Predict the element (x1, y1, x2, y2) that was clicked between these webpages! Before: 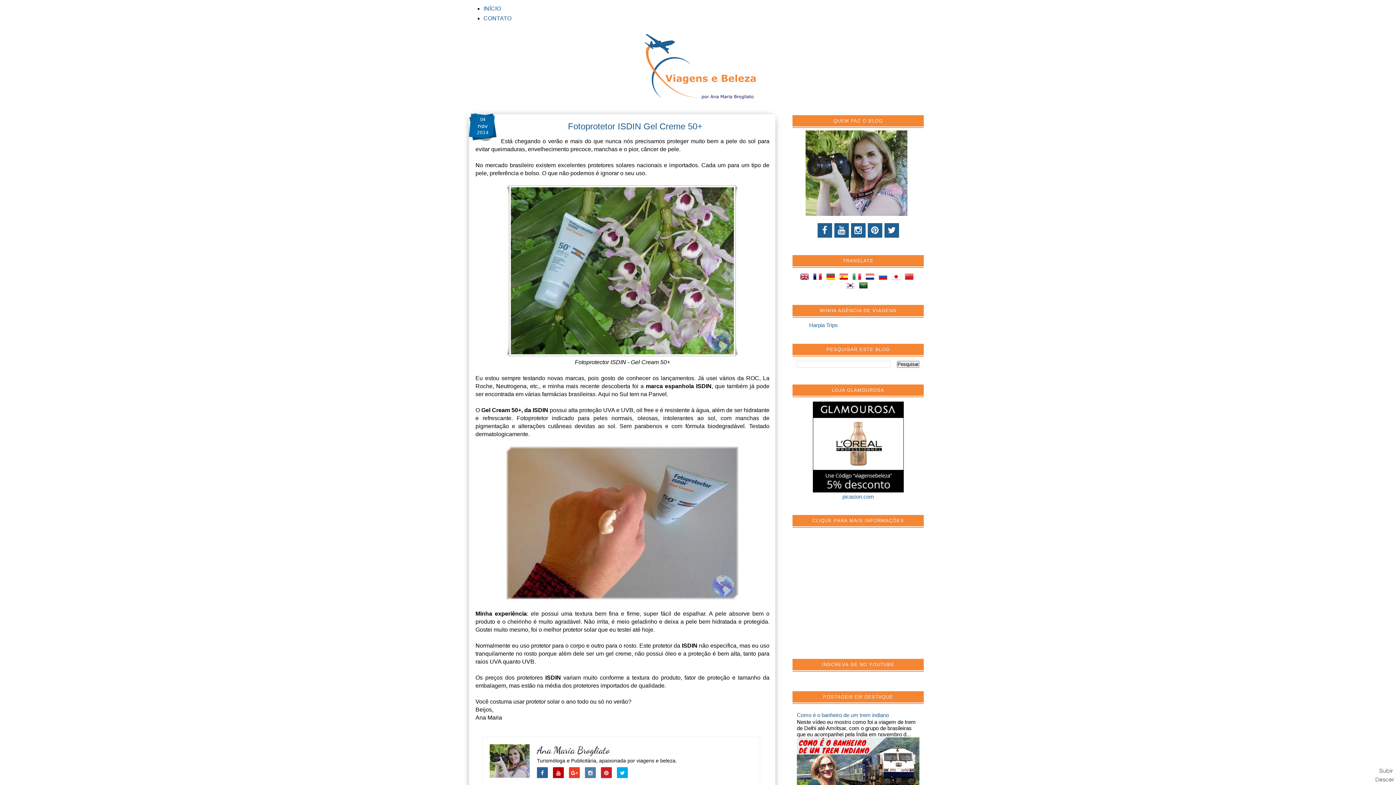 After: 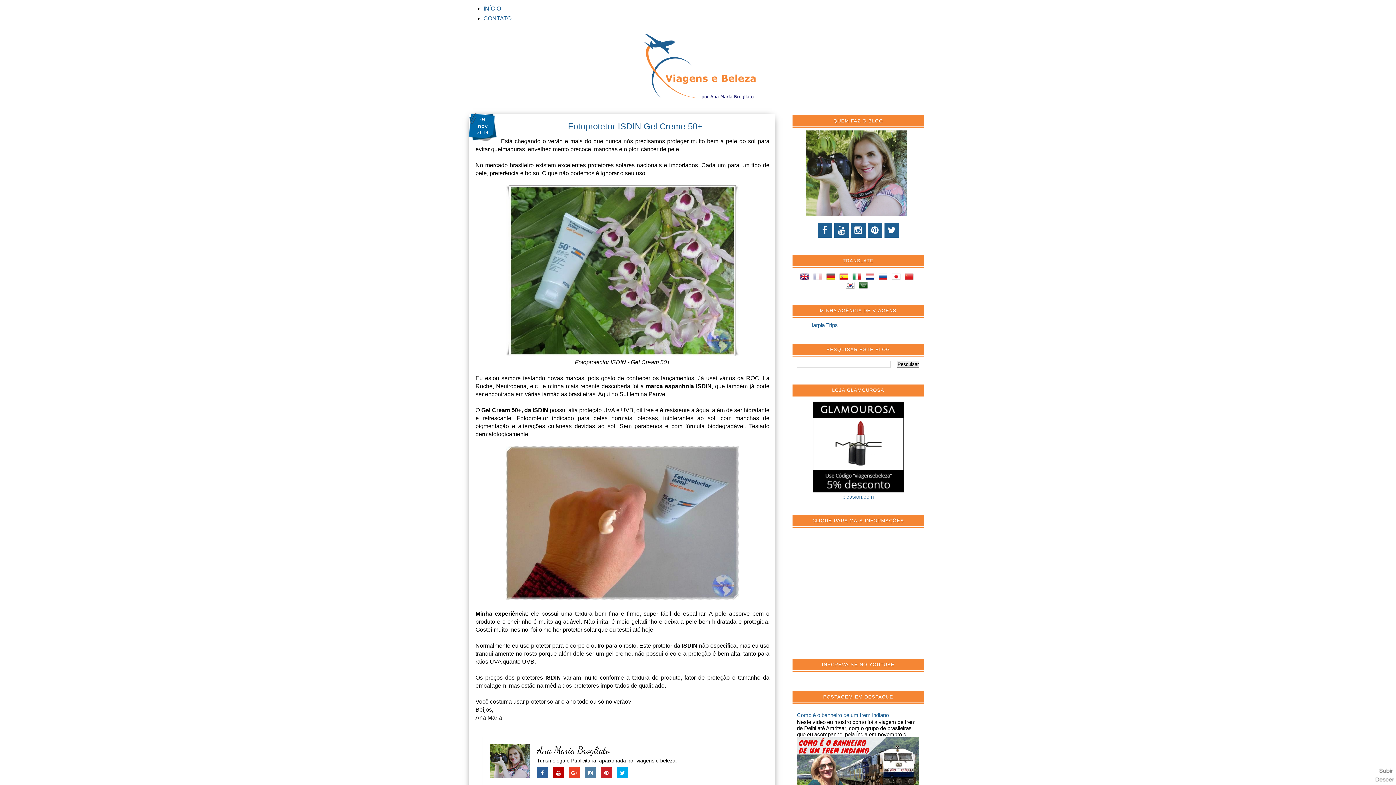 Action: bbox: (813, 274, 824, 280)